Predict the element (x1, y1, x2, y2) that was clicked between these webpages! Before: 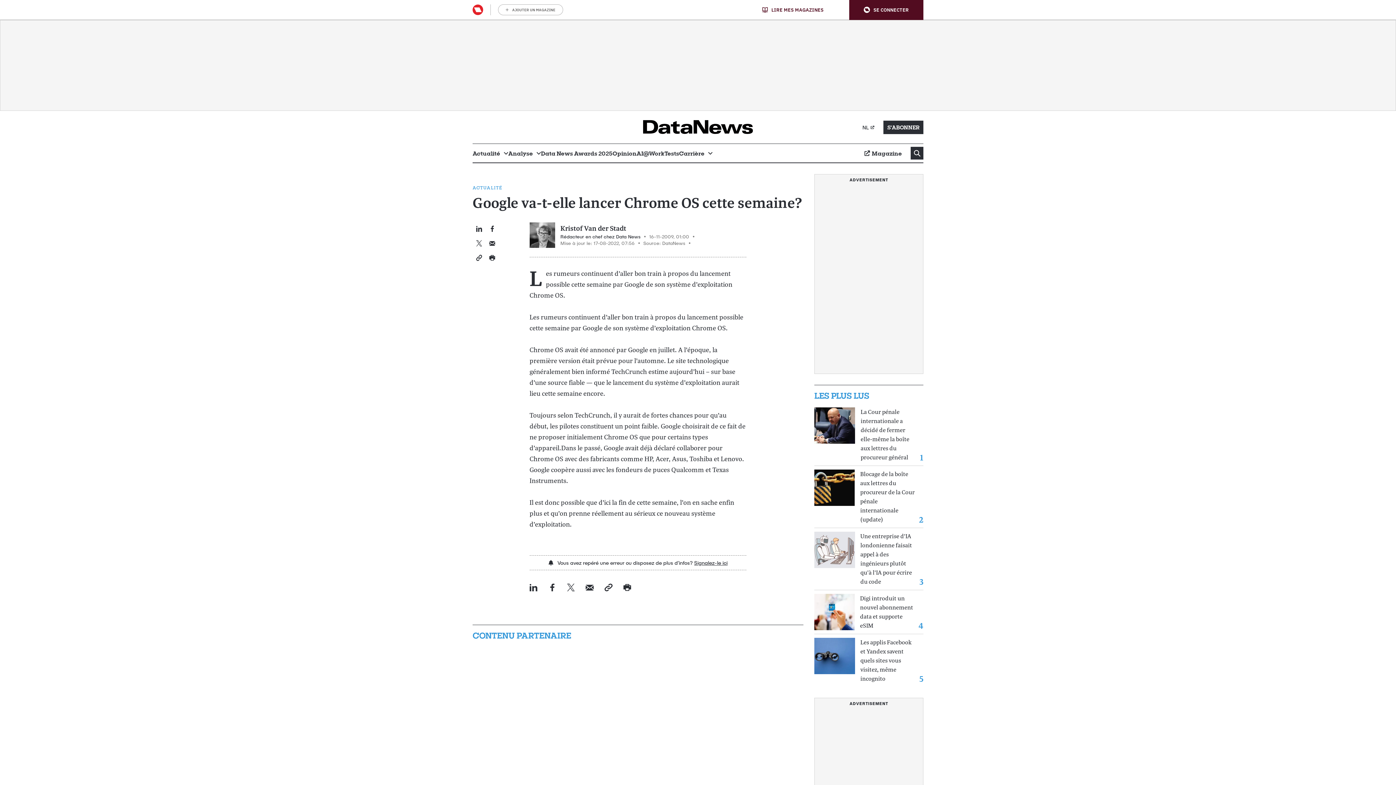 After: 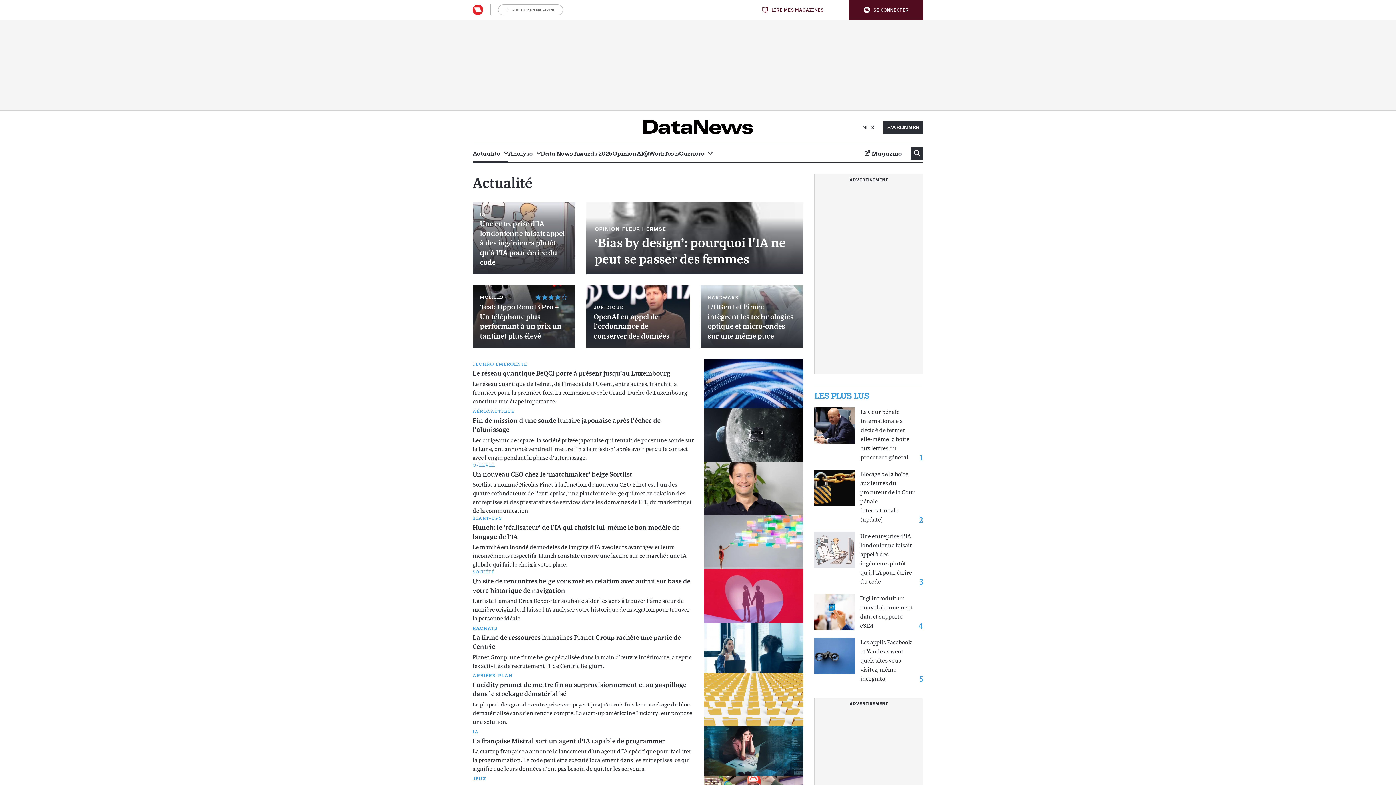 Action: bbox: (472, 185, 502, 190) label: ACTUALITÉ